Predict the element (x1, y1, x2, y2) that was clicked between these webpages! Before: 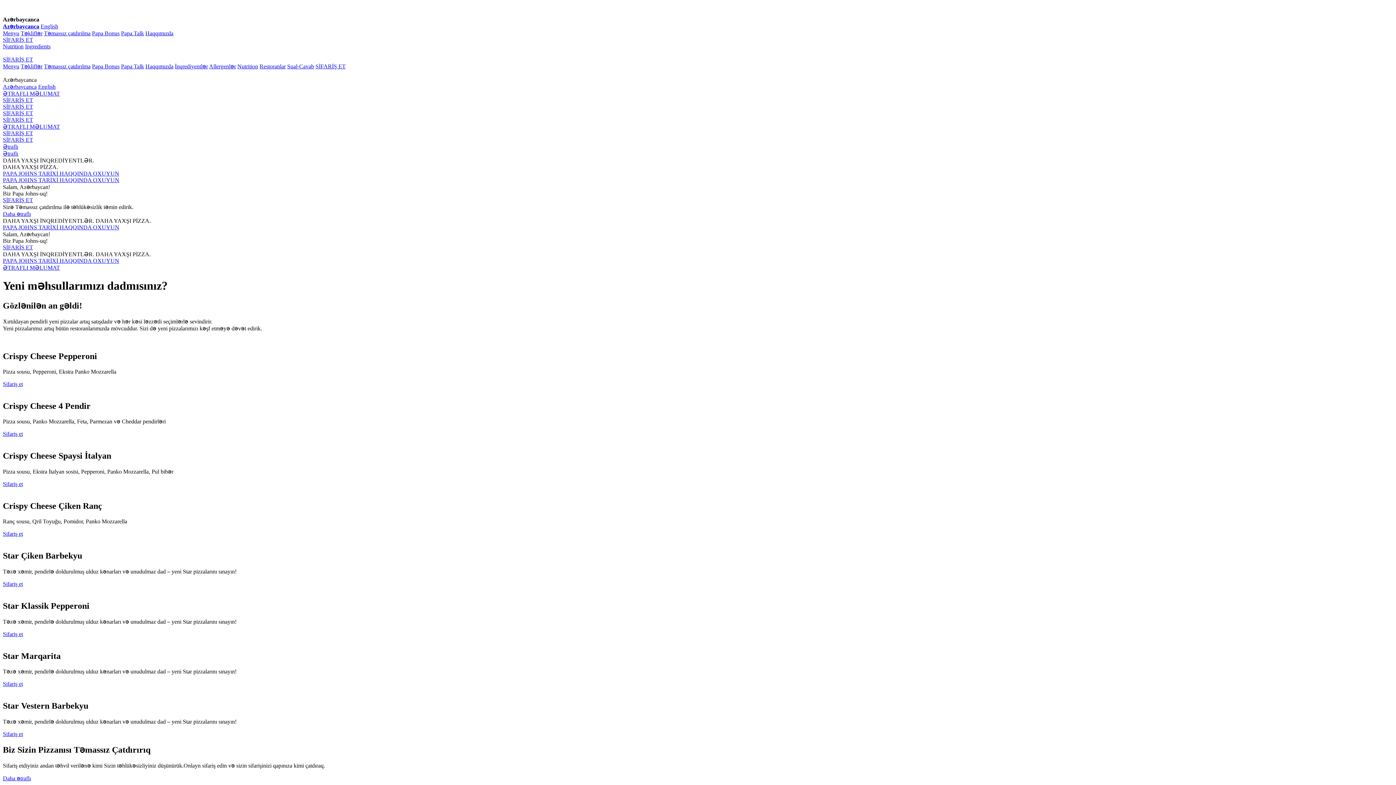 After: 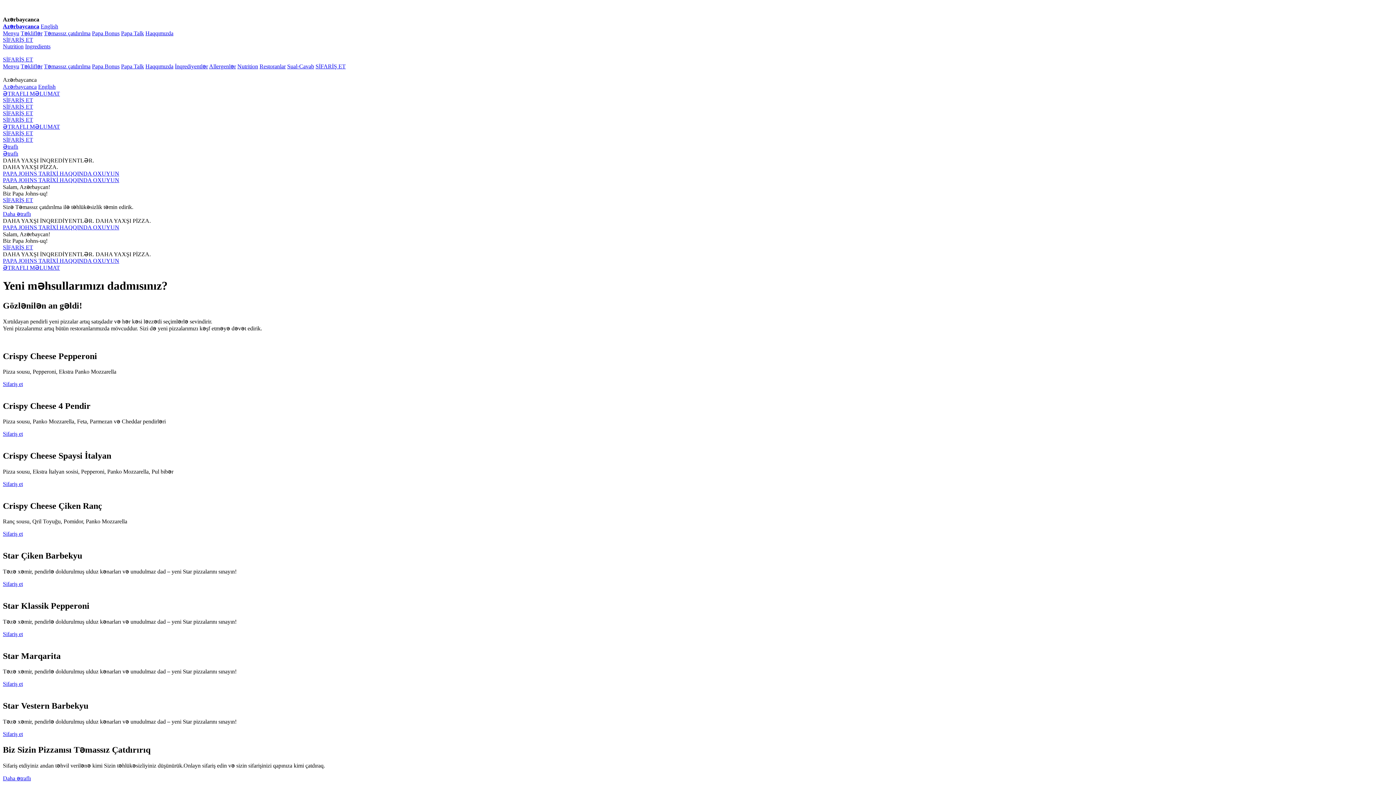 Action: label: Azərbaycanca bbox: (2, 83, 36, 89)